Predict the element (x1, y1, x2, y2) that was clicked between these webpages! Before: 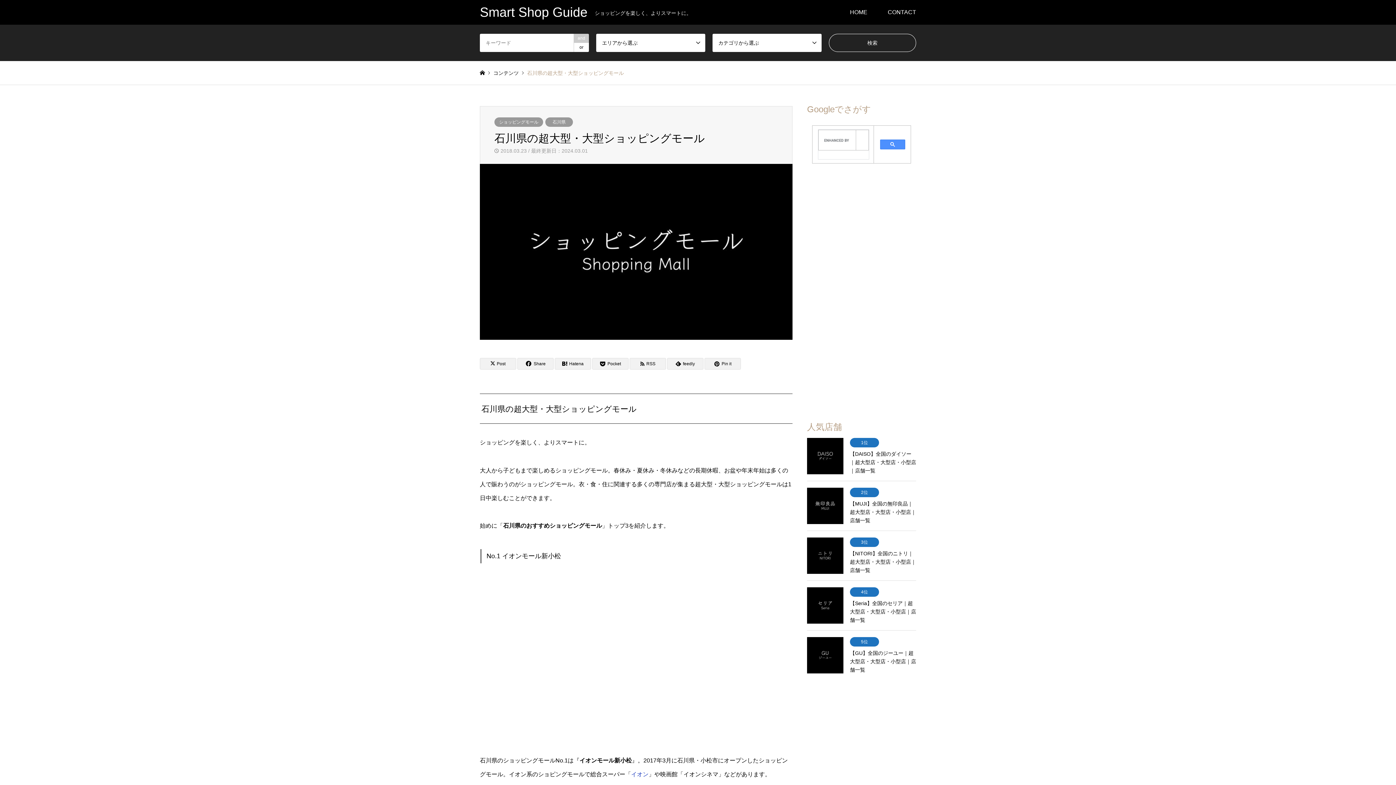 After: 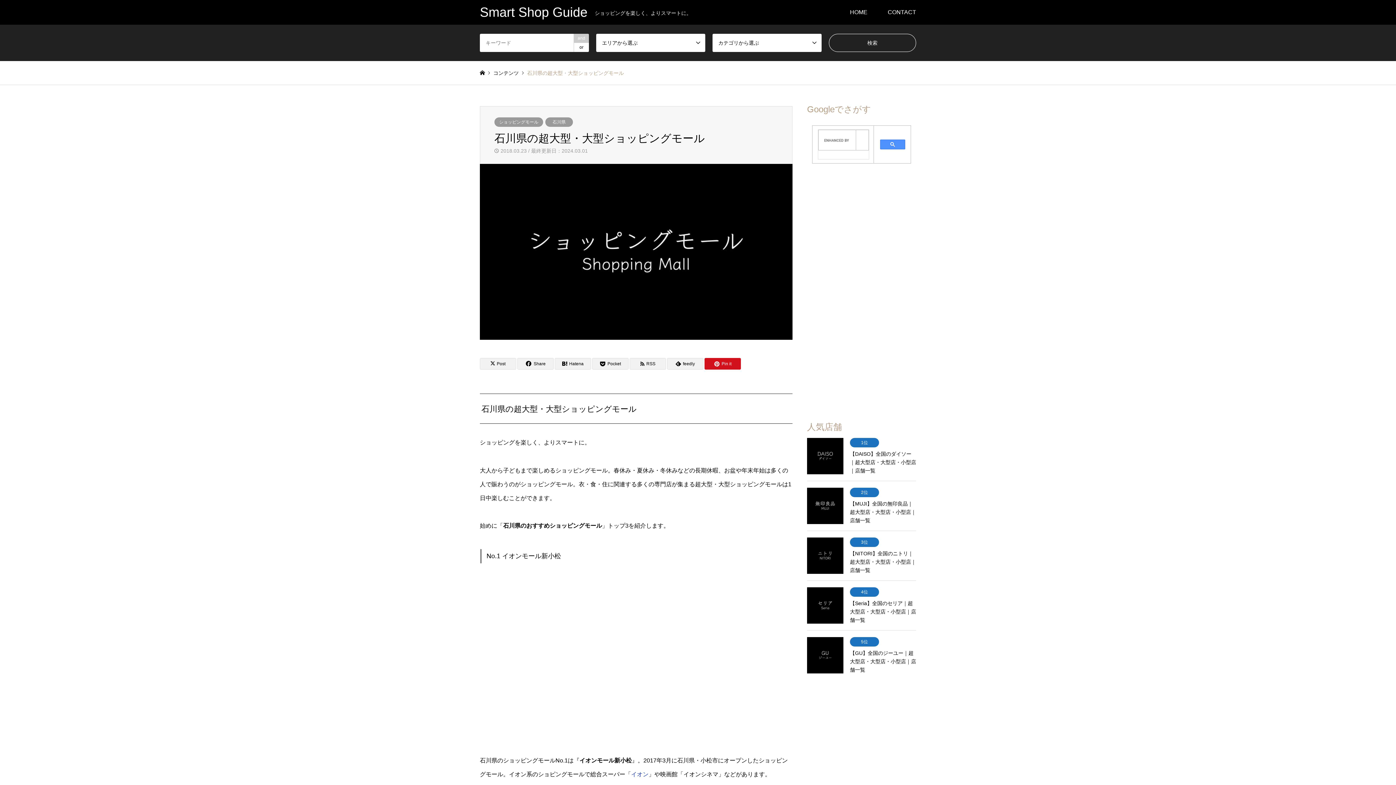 Action: bbox: (704, 358, 741, 369) label: Pin it